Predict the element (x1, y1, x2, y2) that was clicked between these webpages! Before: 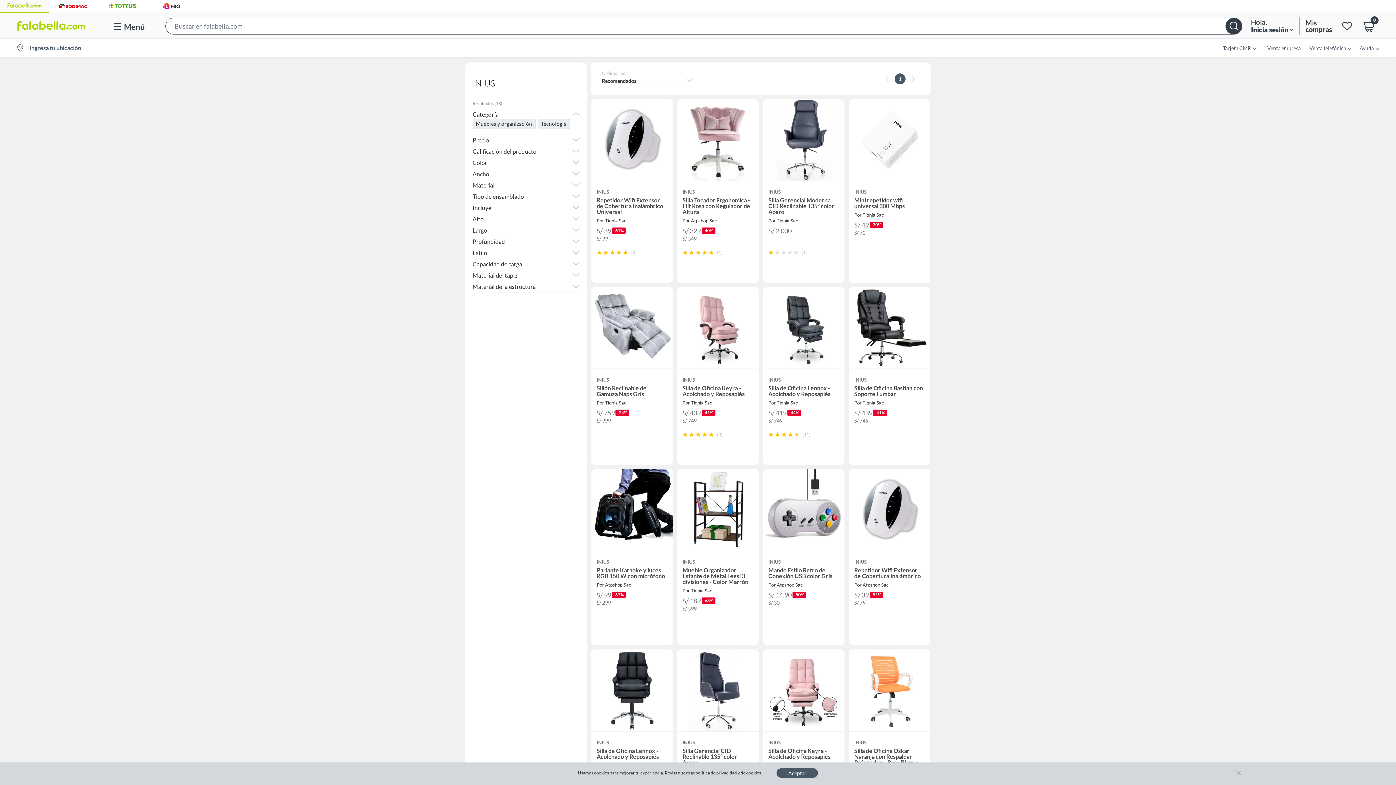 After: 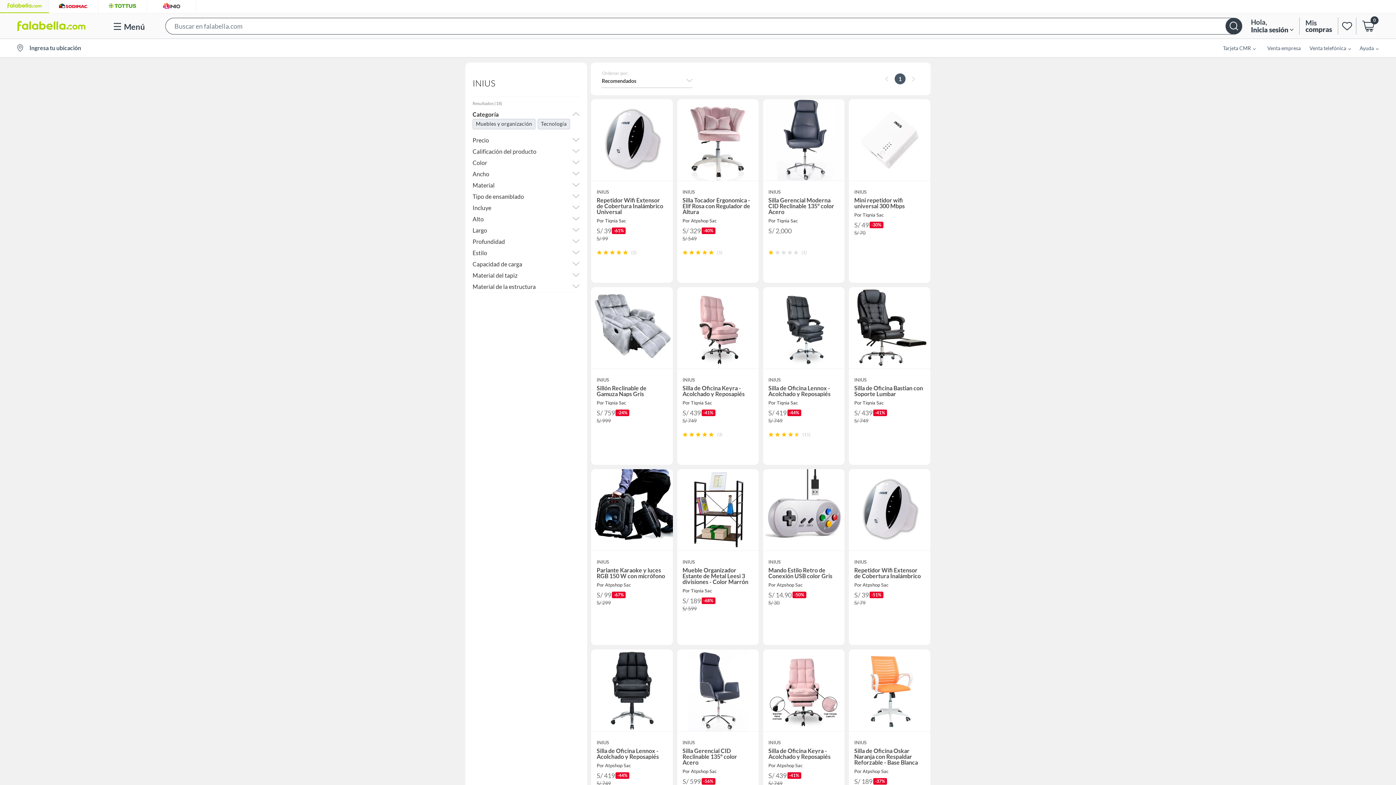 Action: label: Aceptar bbox: (776, 768, 818, 778)